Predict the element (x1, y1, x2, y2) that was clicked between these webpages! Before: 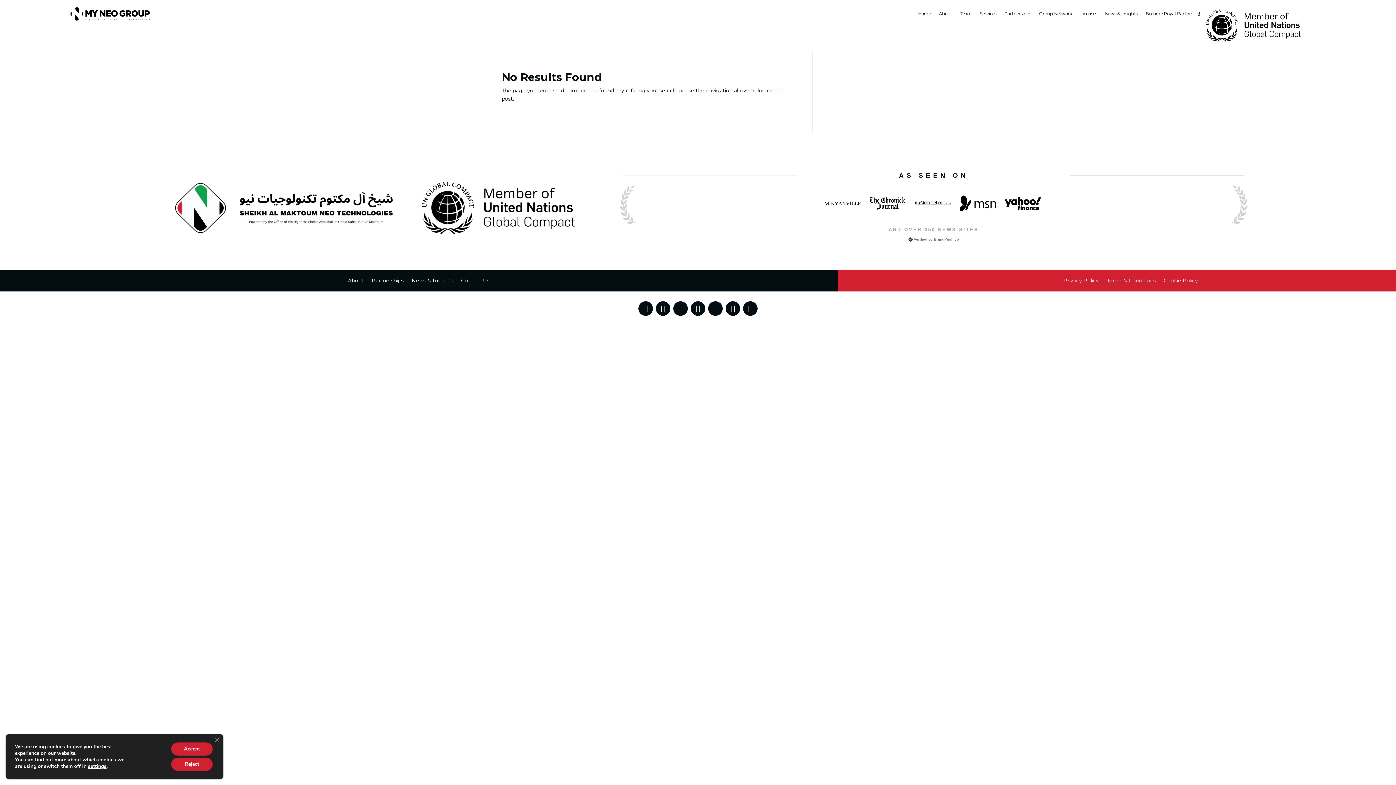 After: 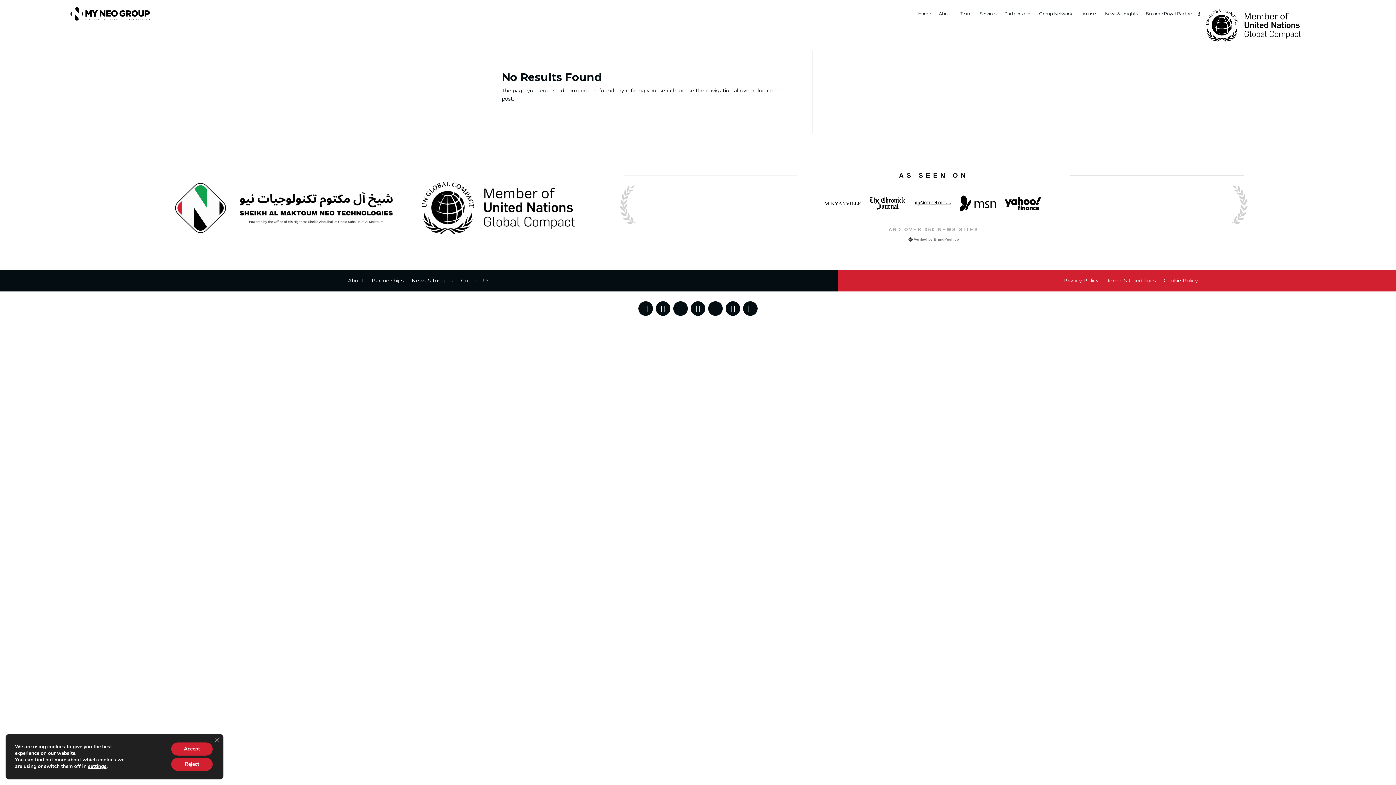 Action: bbox: (1001, 194, 1046, 214)